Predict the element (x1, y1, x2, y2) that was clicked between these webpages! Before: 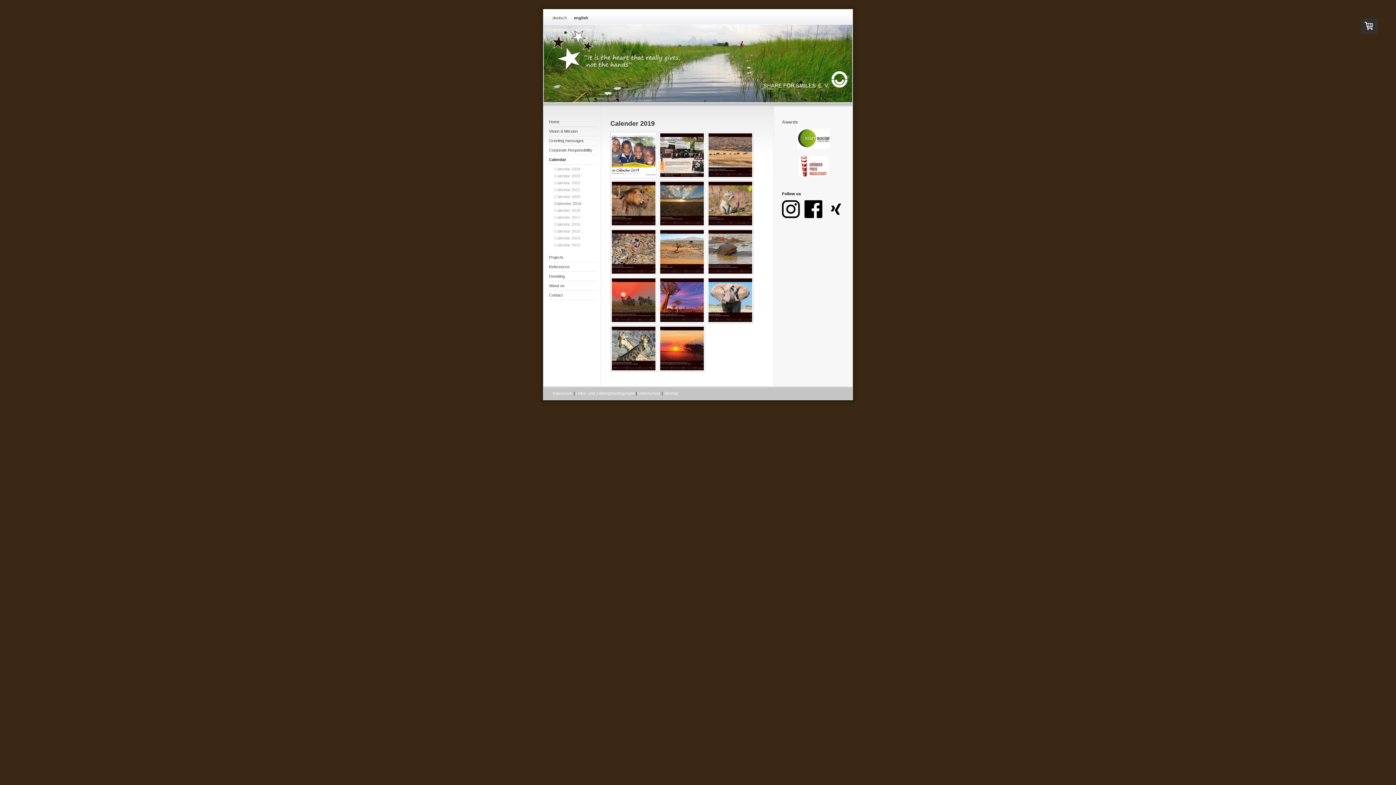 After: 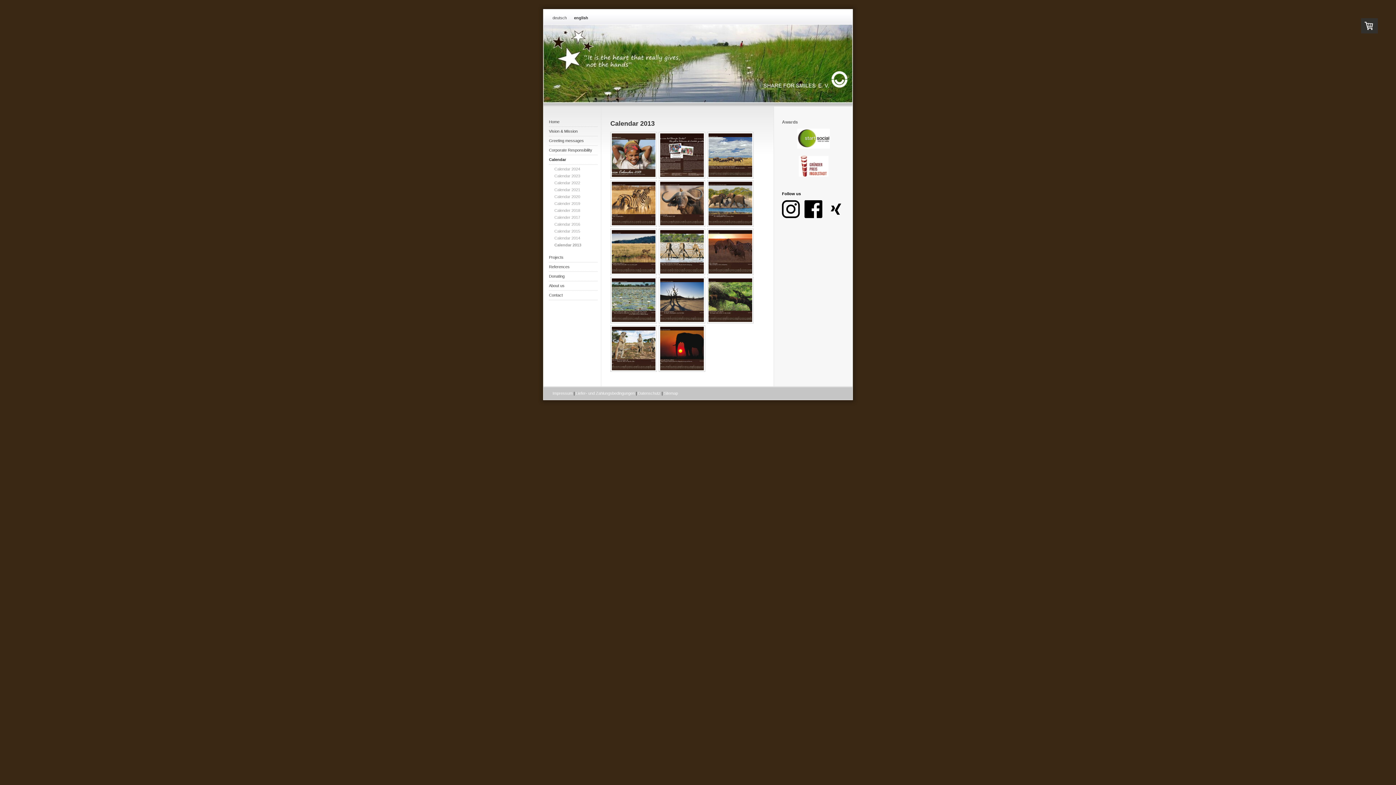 Action: bbox: (549, 241, 597, 248) label: Calendar 2013